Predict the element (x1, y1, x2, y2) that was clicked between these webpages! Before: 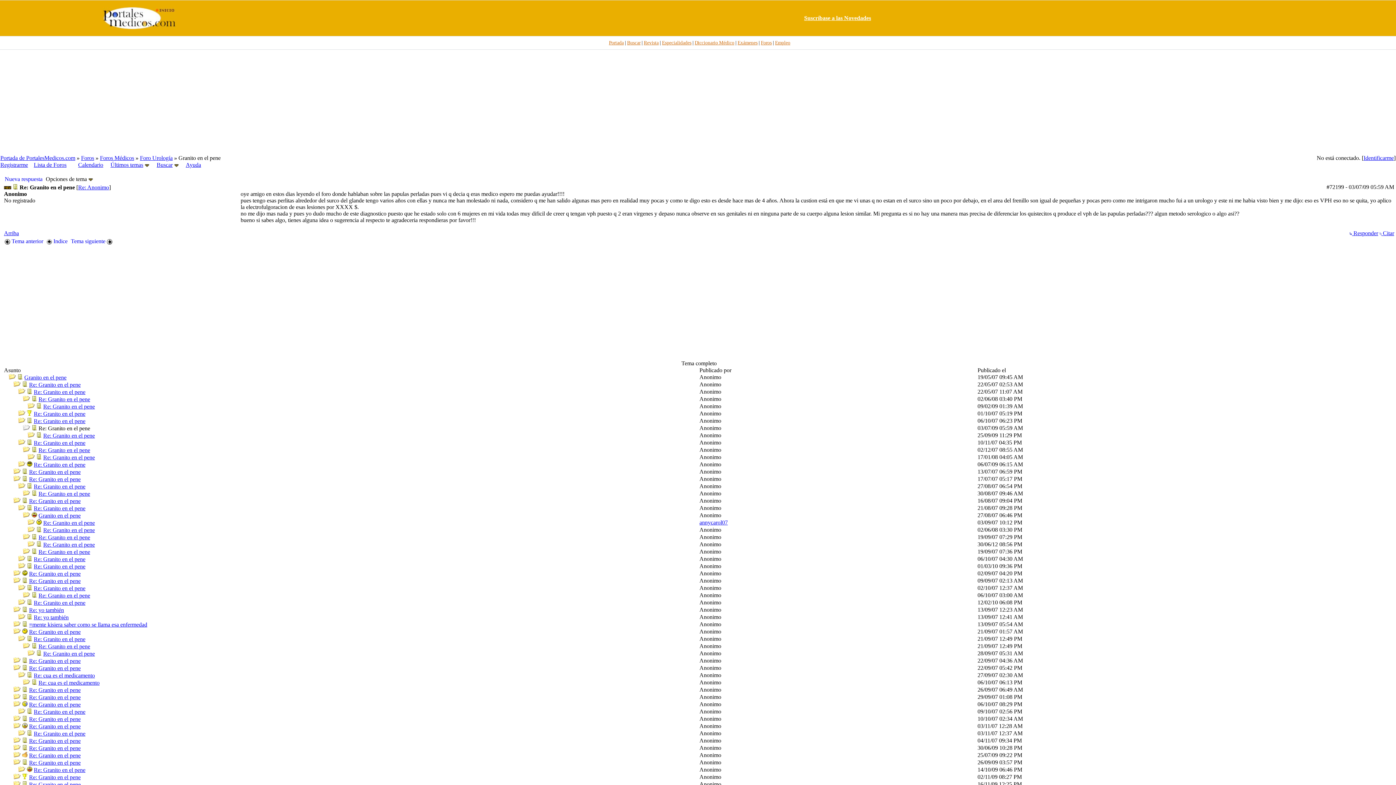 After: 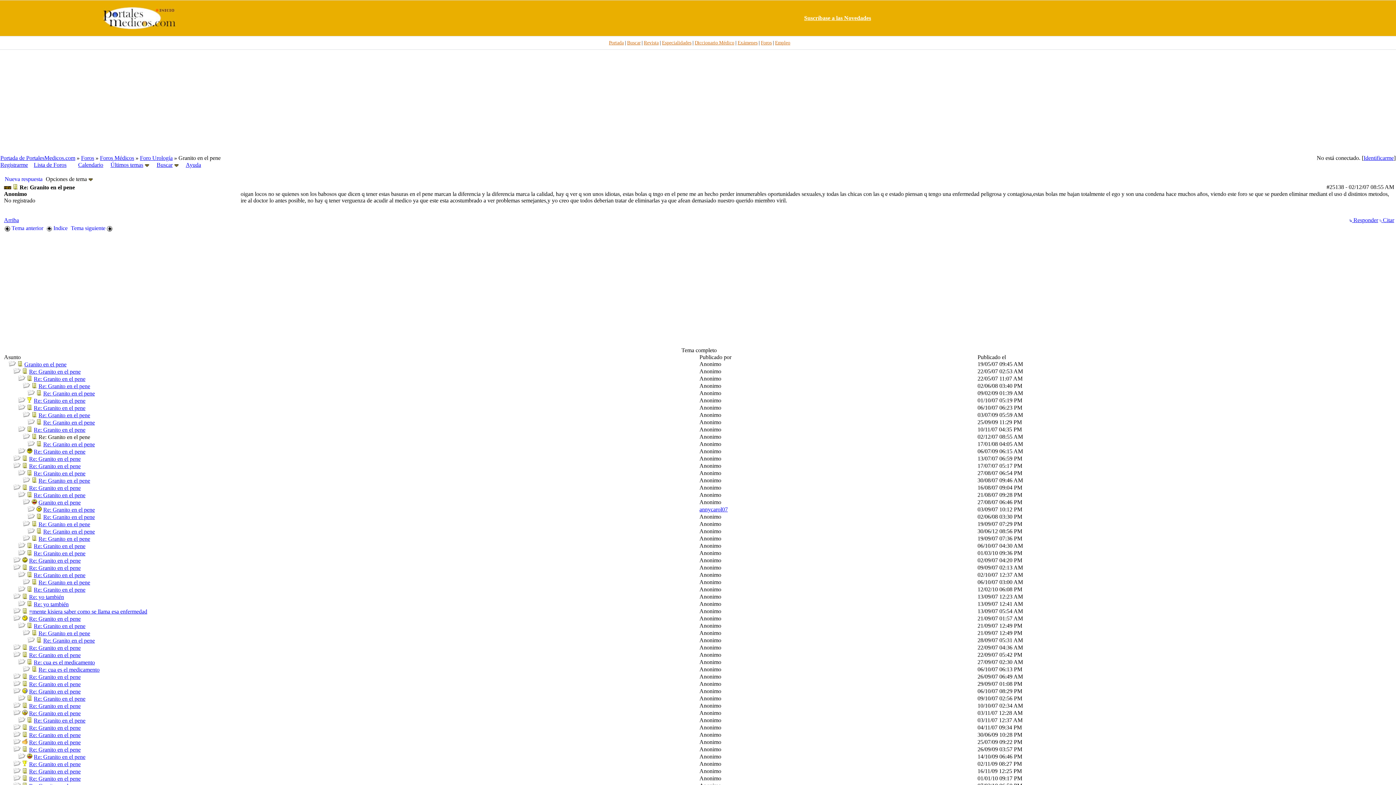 Action: label: Re: Granito en el pene bbox: (38, 447, 90, 453)